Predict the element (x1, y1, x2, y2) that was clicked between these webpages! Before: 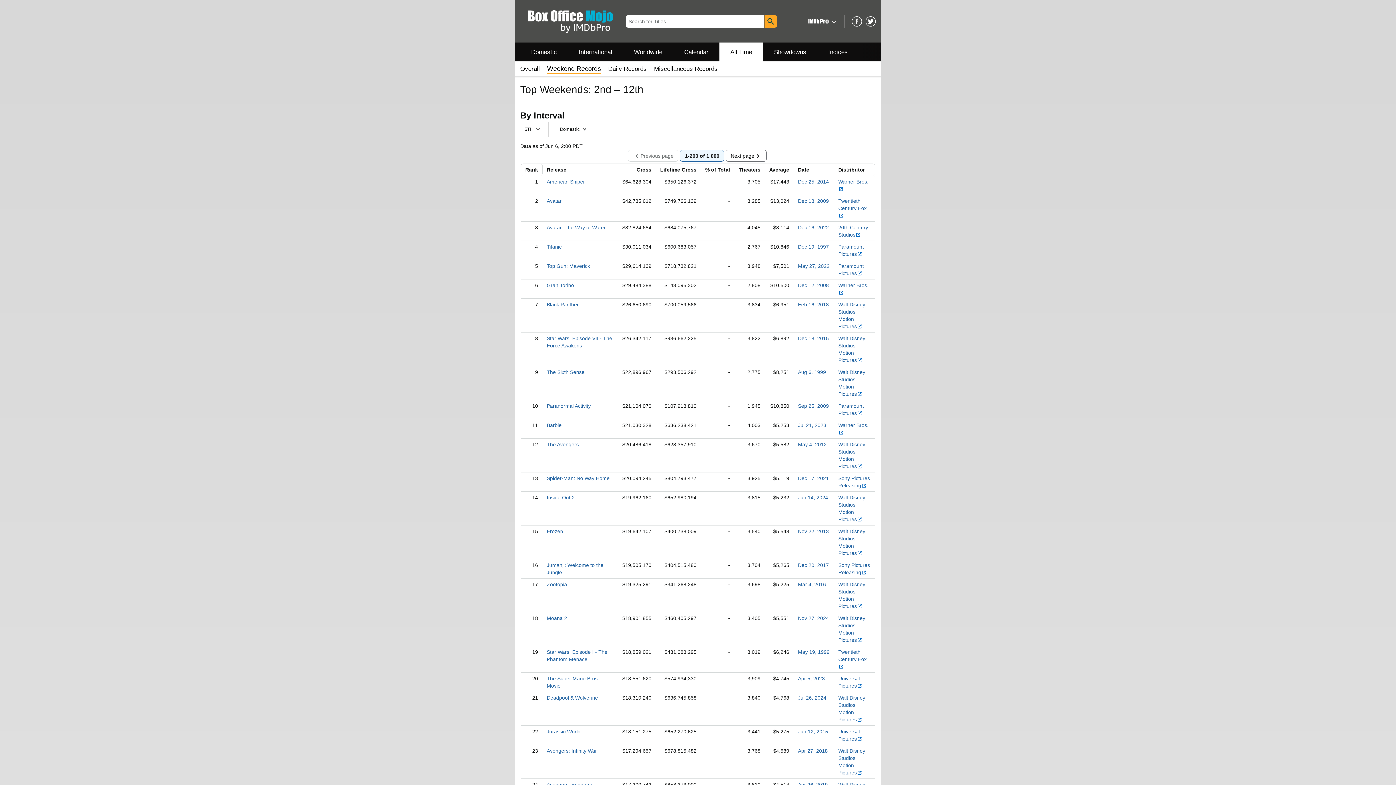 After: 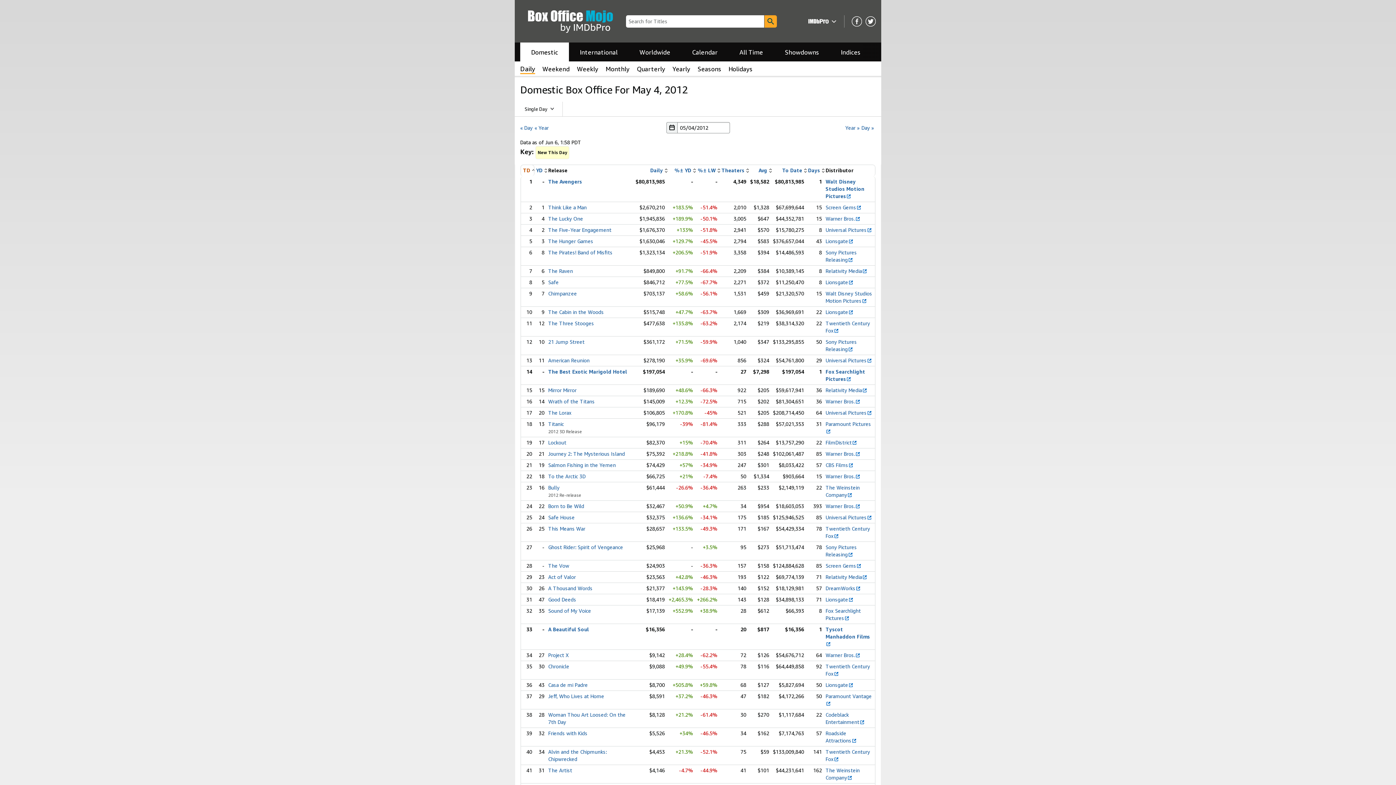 Action: bbox: (798, 441, 826, 447) label: May 4, 2012